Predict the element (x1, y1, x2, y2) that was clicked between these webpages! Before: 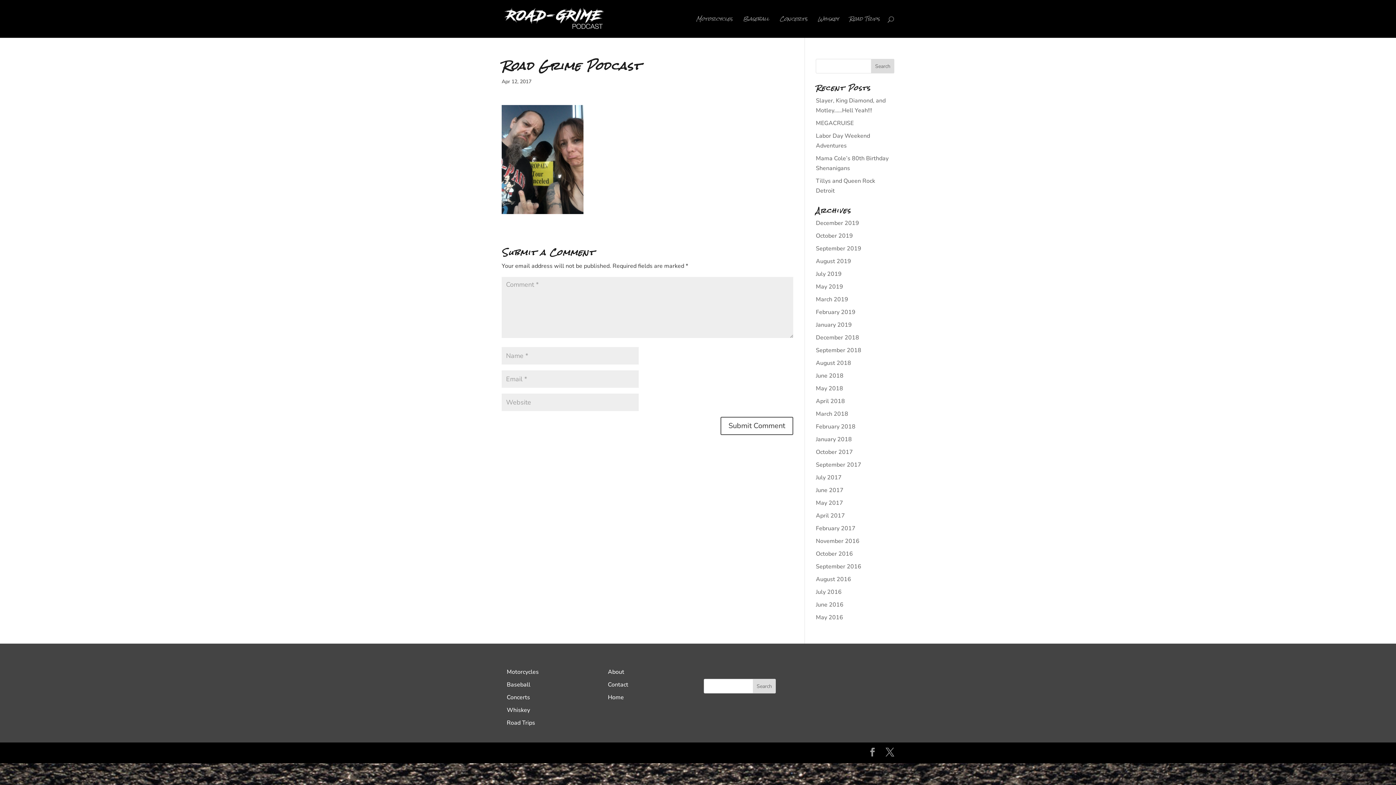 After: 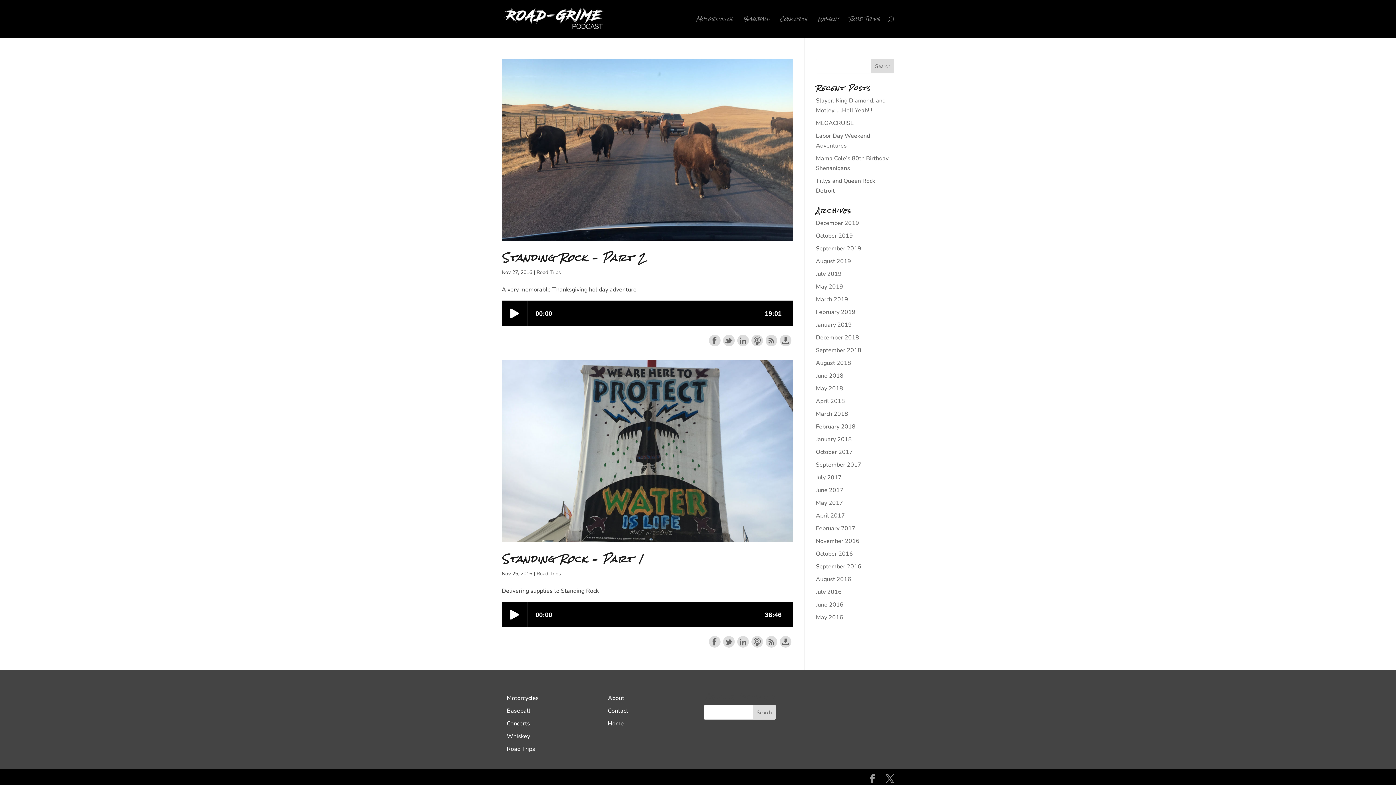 Action: label: November 2016 bbox: (816, 537, 859, 545)